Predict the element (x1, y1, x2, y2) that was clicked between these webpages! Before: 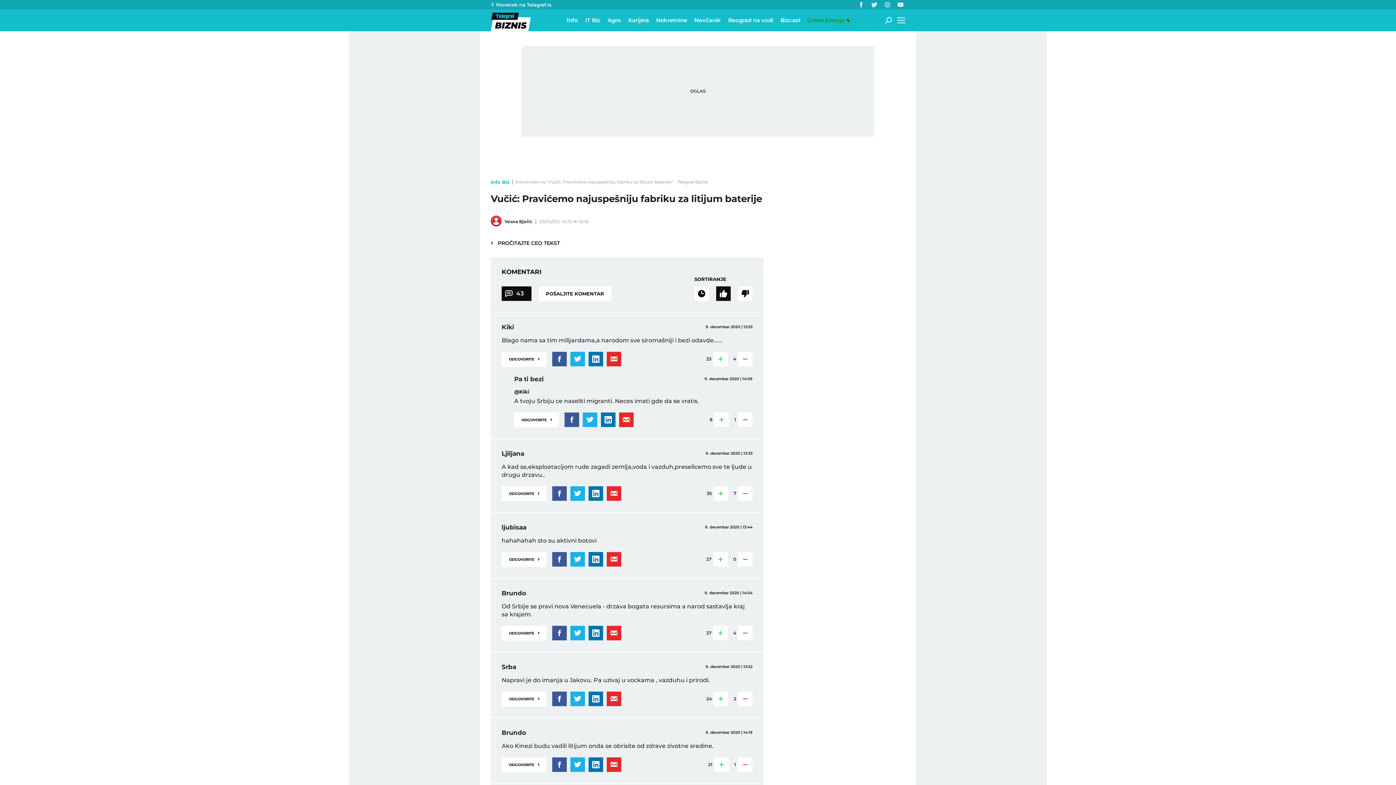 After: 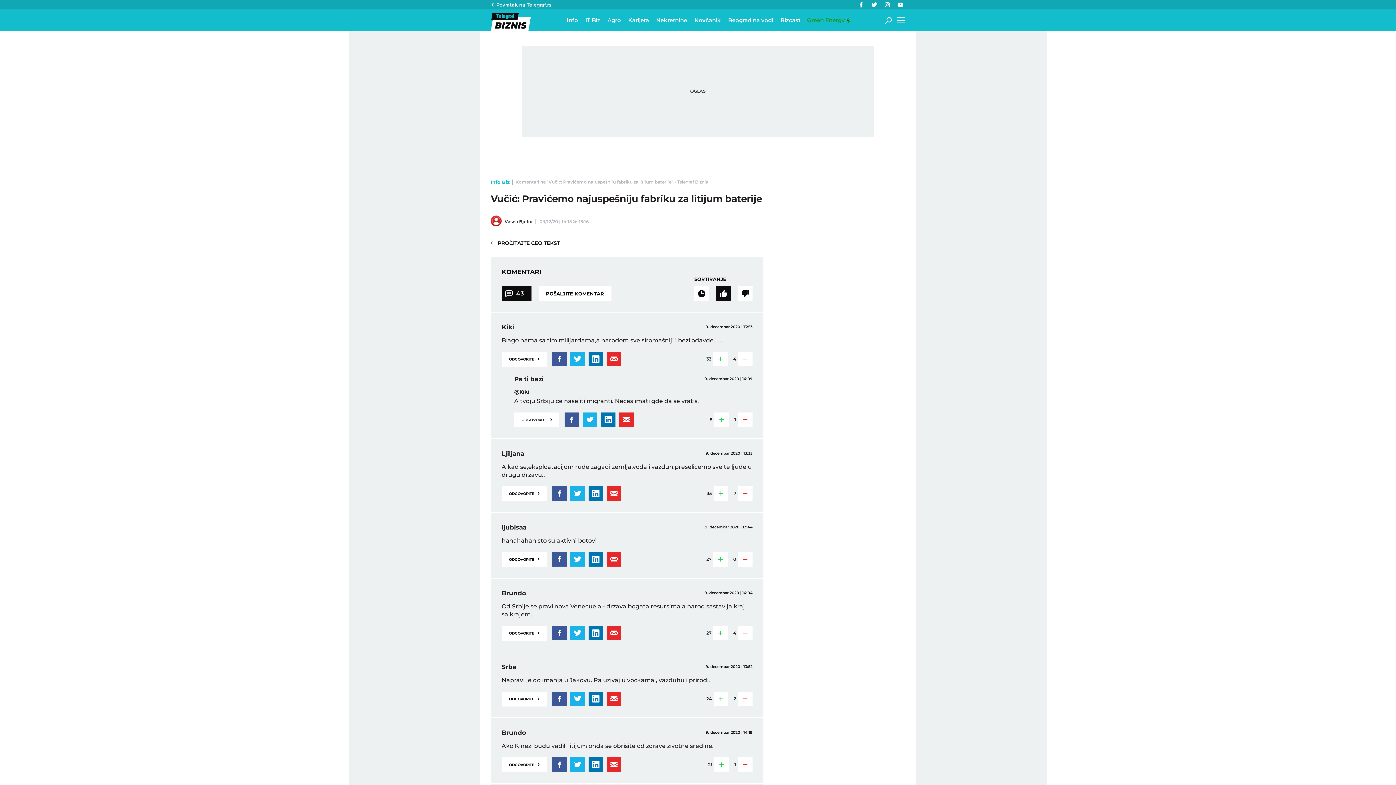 Action: bbox: (882, 0, 892, 9)